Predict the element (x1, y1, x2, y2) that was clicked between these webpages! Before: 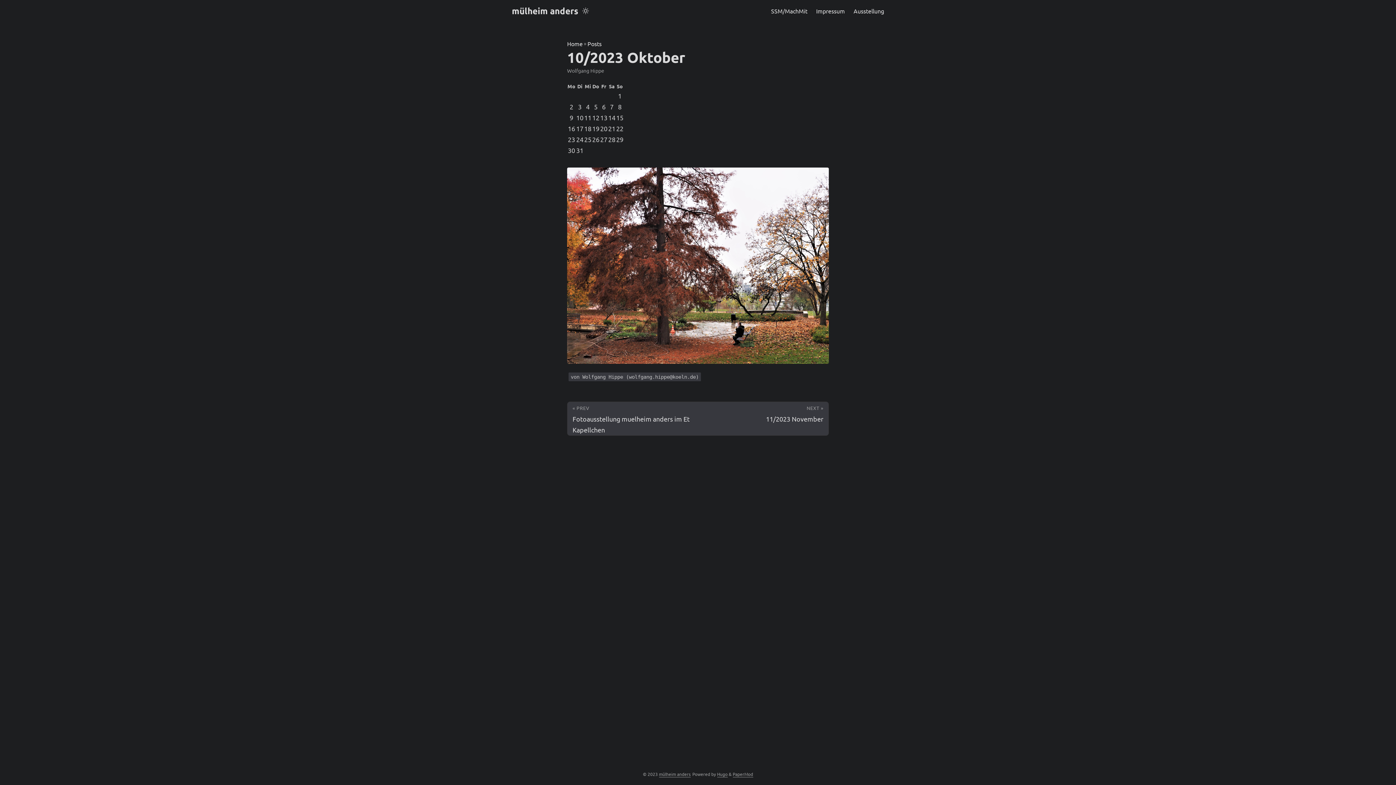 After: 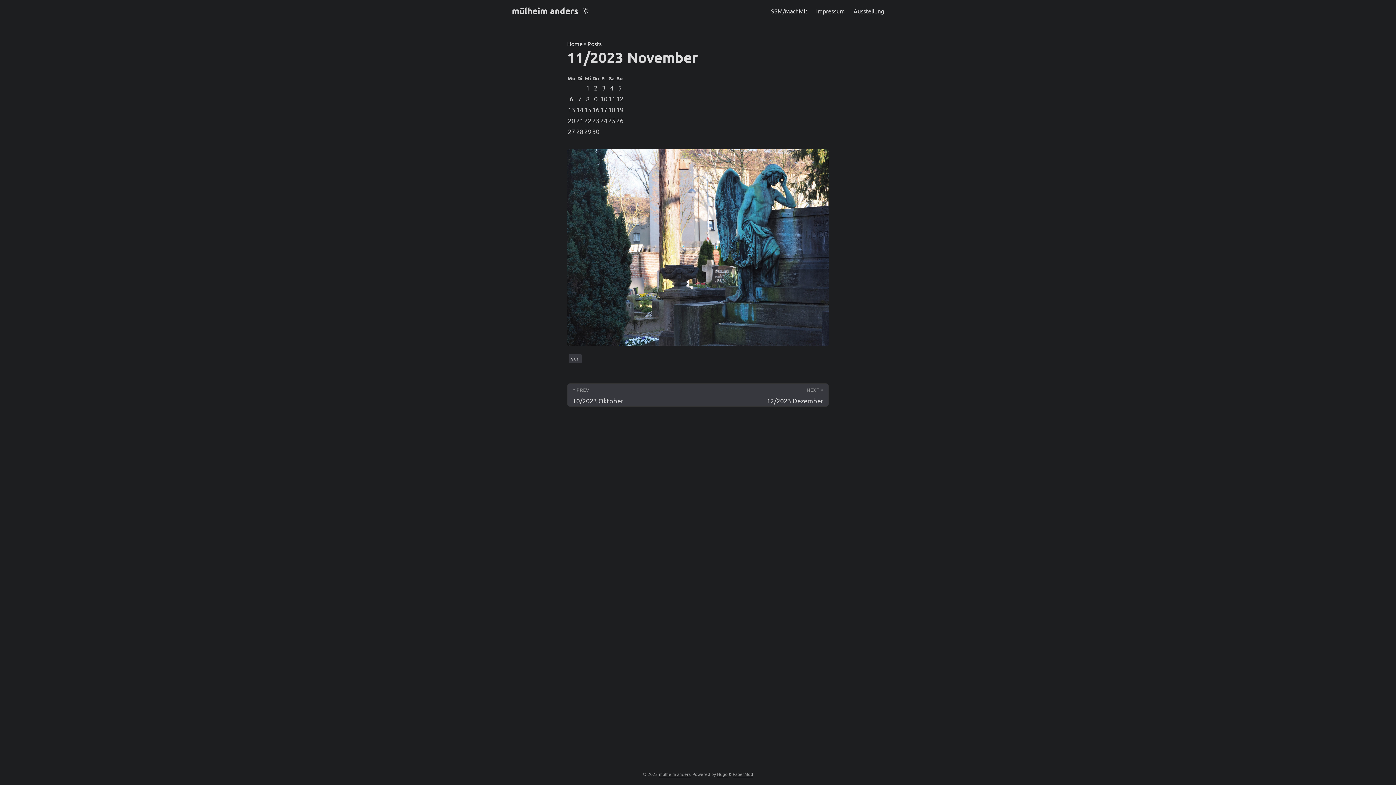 Action: label: NEXT »
11/2023 November bbox: (698, 402, 828, 435)